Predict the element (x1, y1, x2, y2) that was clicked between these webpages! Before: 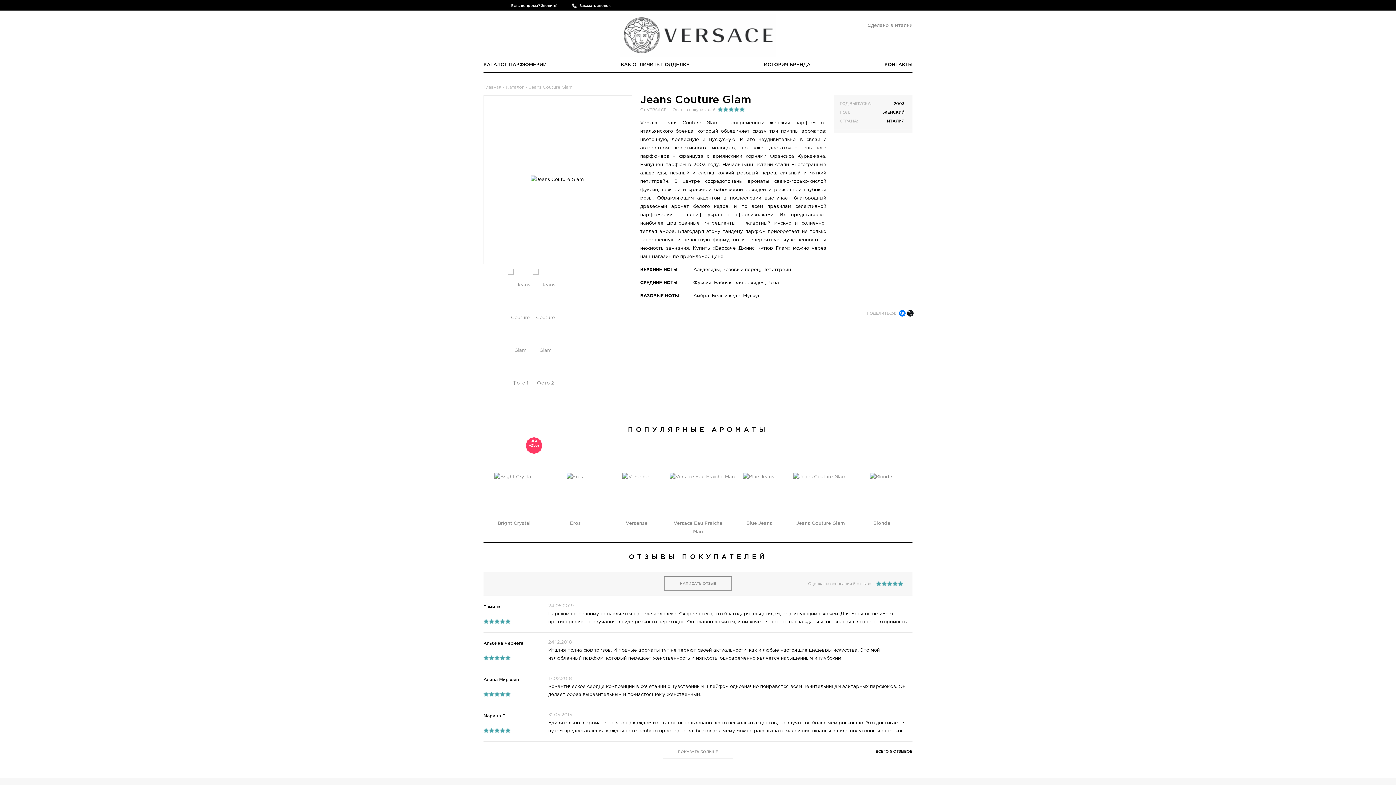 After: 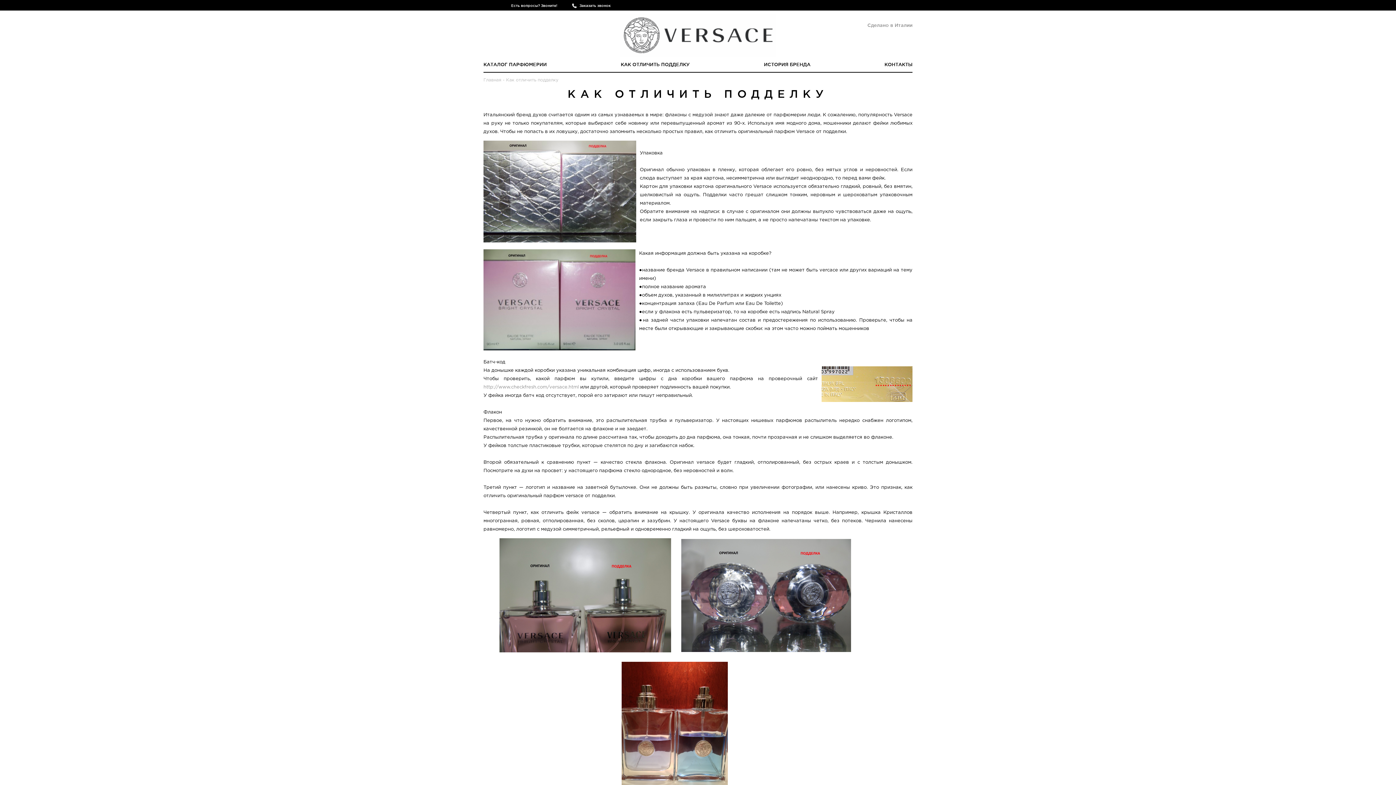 Action: label: КАК ОТЛИЧИТЬ ПОДДЕЛКУ bbox: (620, 61, 690, 67)